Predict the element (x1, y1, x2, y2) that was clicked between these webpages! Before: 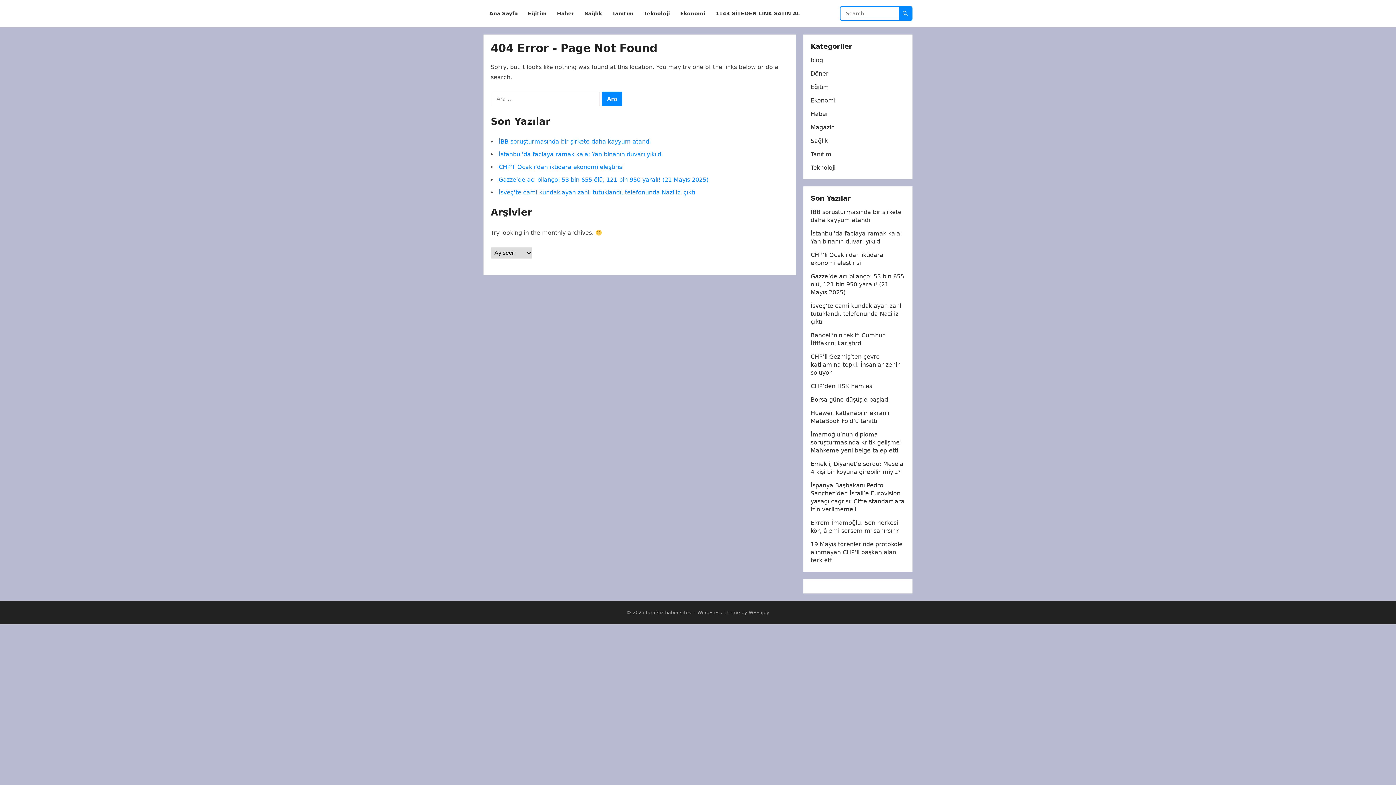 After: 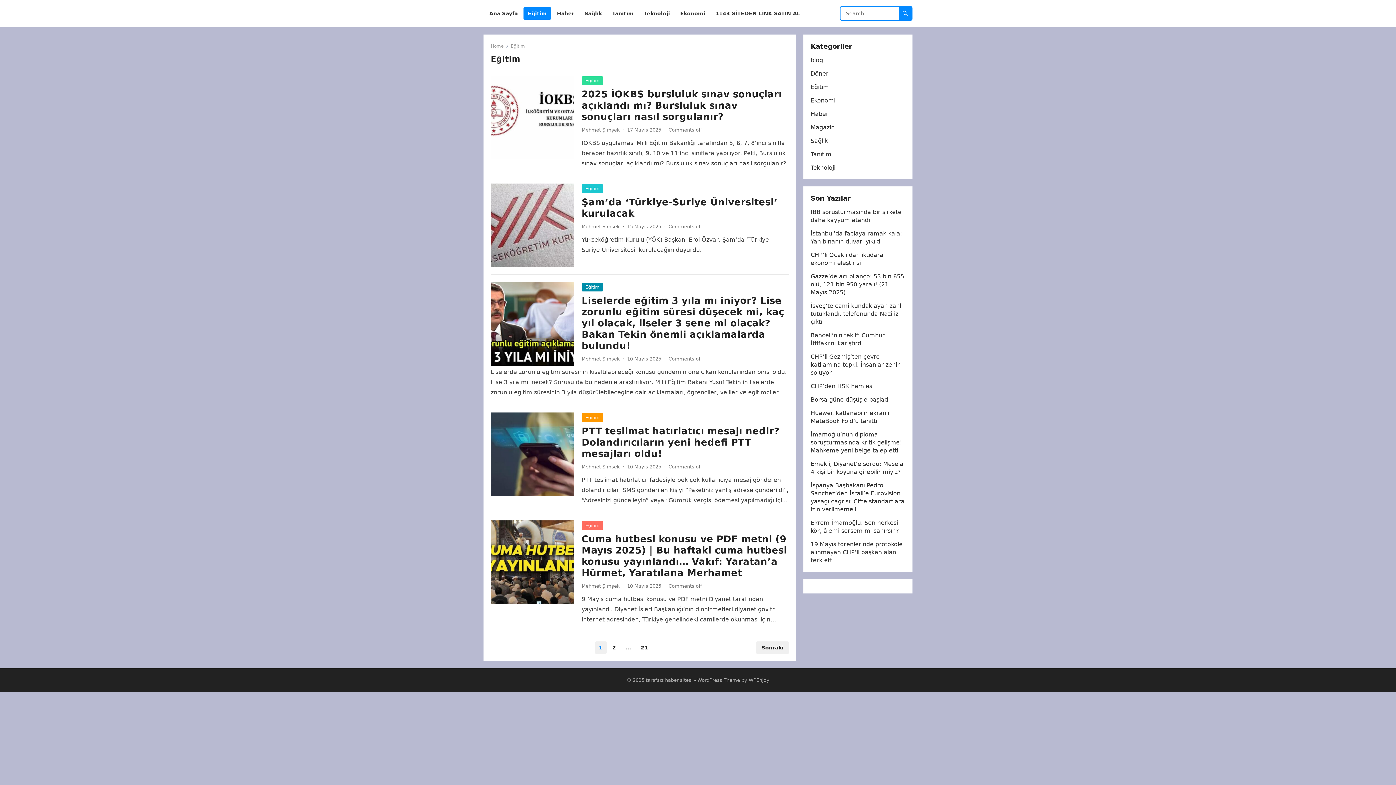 Action: bbox: (523, 0, 551, 27) label: Eğitim